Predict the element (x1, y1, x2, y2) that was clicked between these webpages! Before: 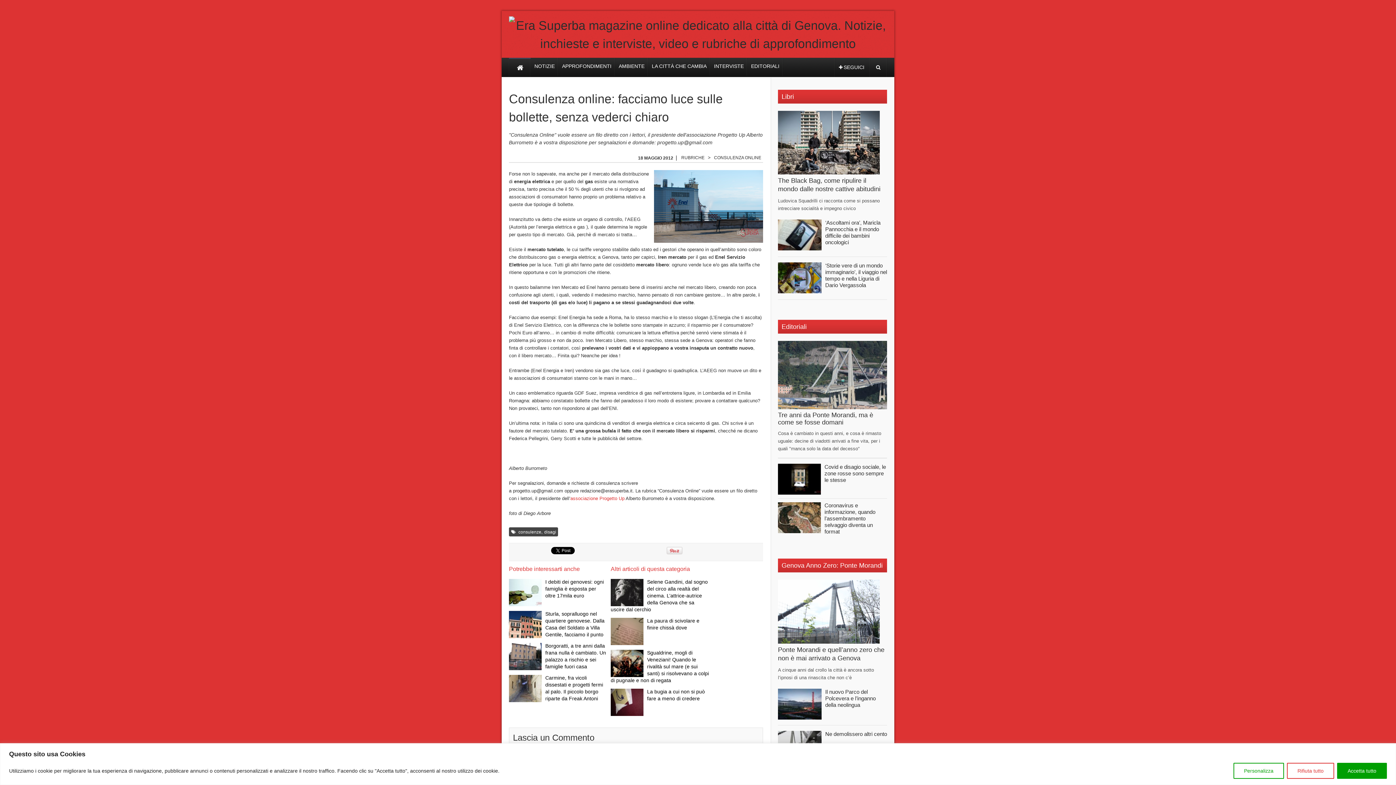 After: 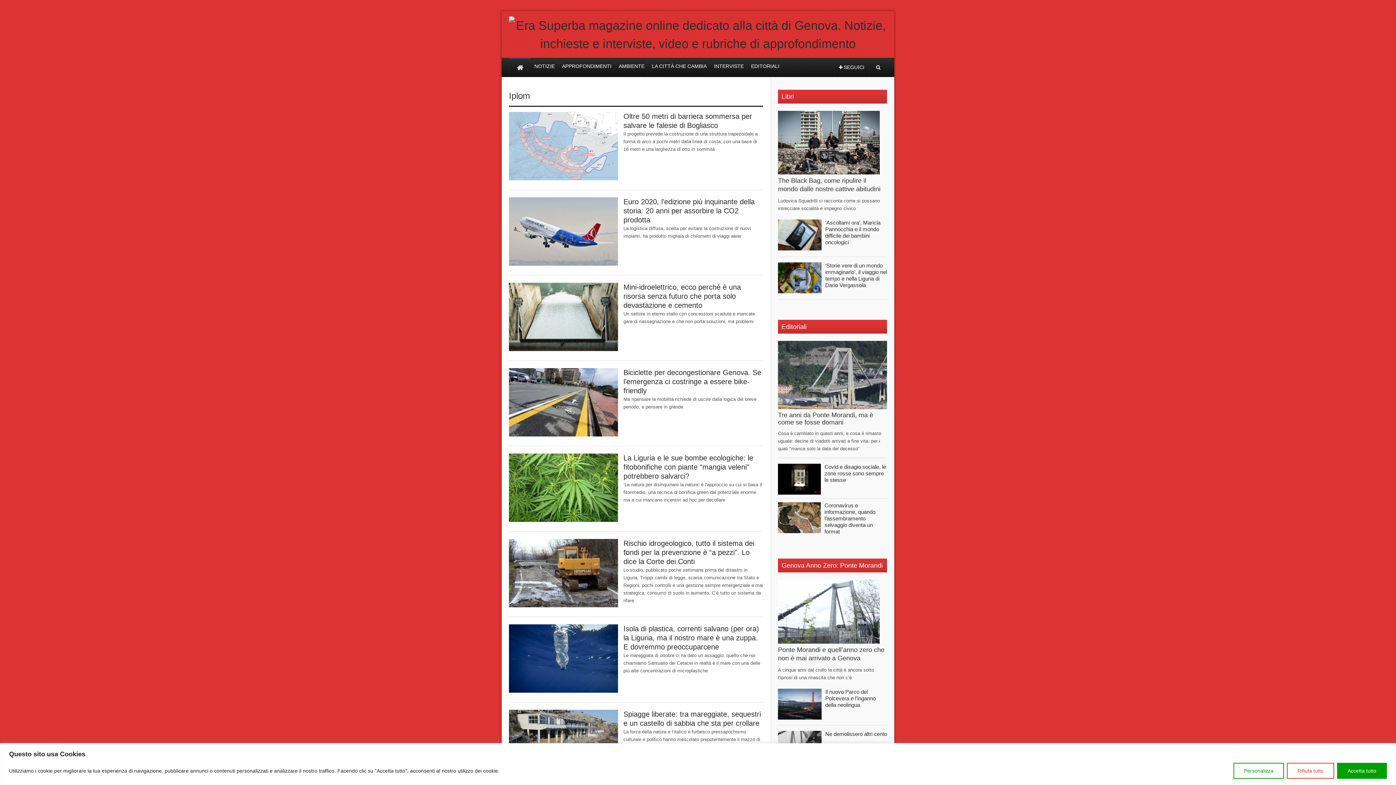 Action: label: AMBIENTE bbox: (615, 57, 648, 76)